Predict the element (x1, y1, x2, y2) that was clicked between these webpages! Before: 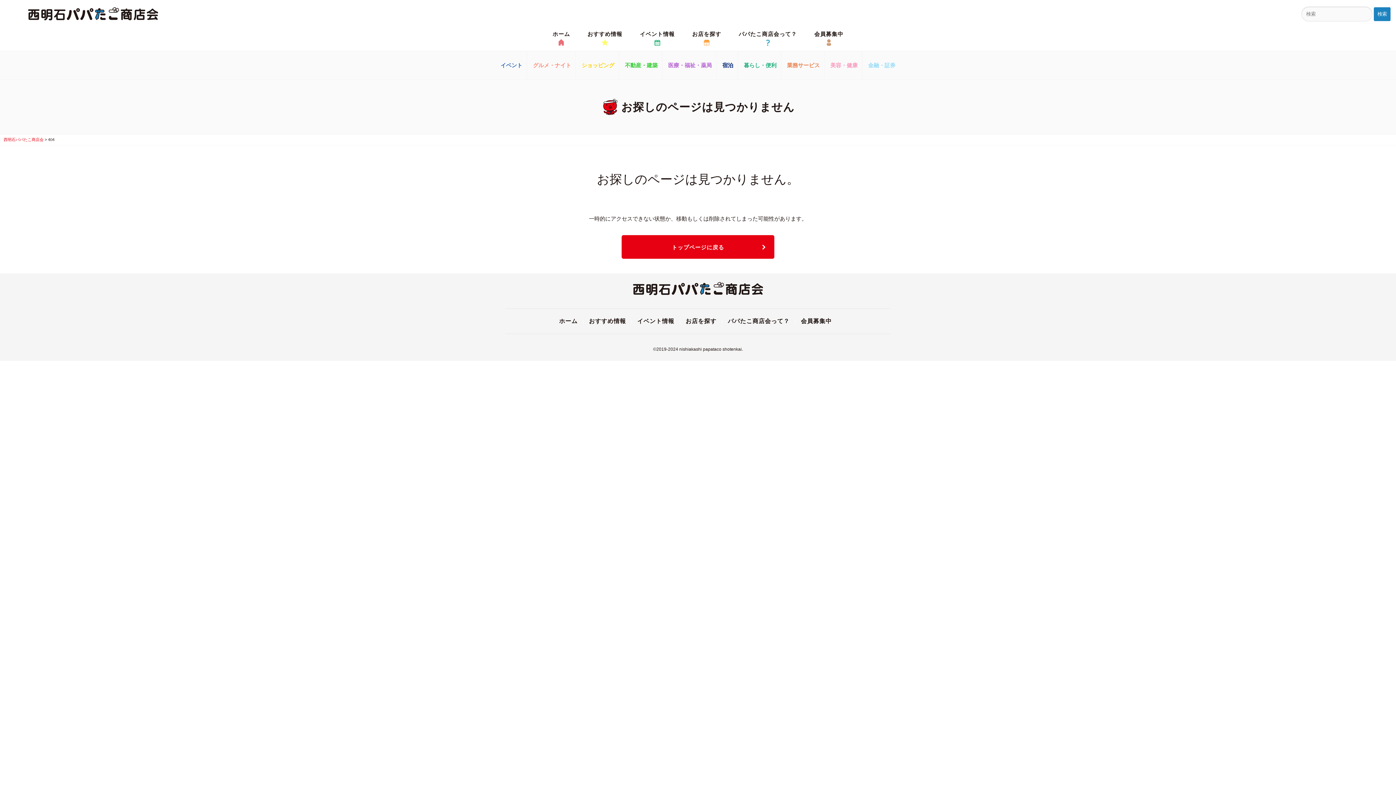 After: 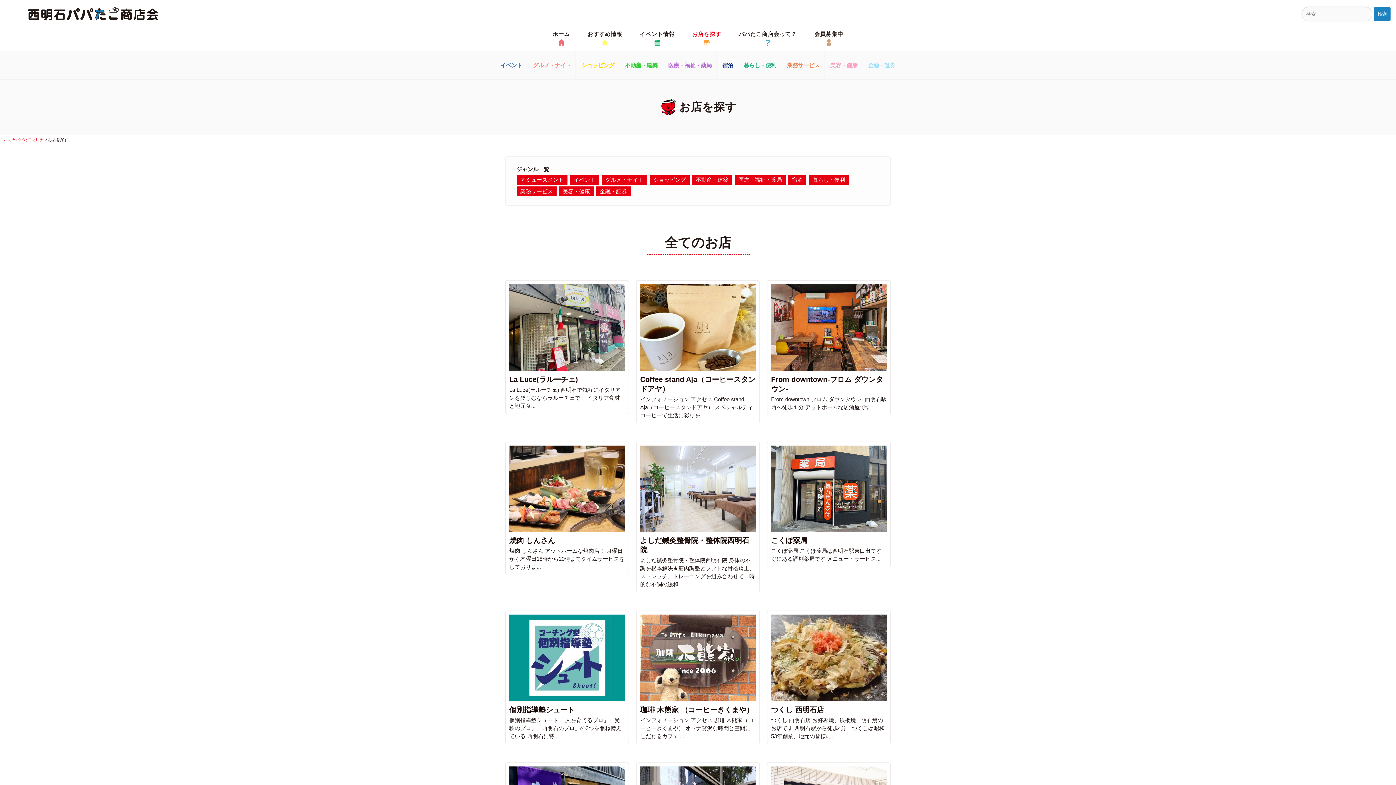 Action: bbox: (685, 318, 716, 324) label: お店を探す